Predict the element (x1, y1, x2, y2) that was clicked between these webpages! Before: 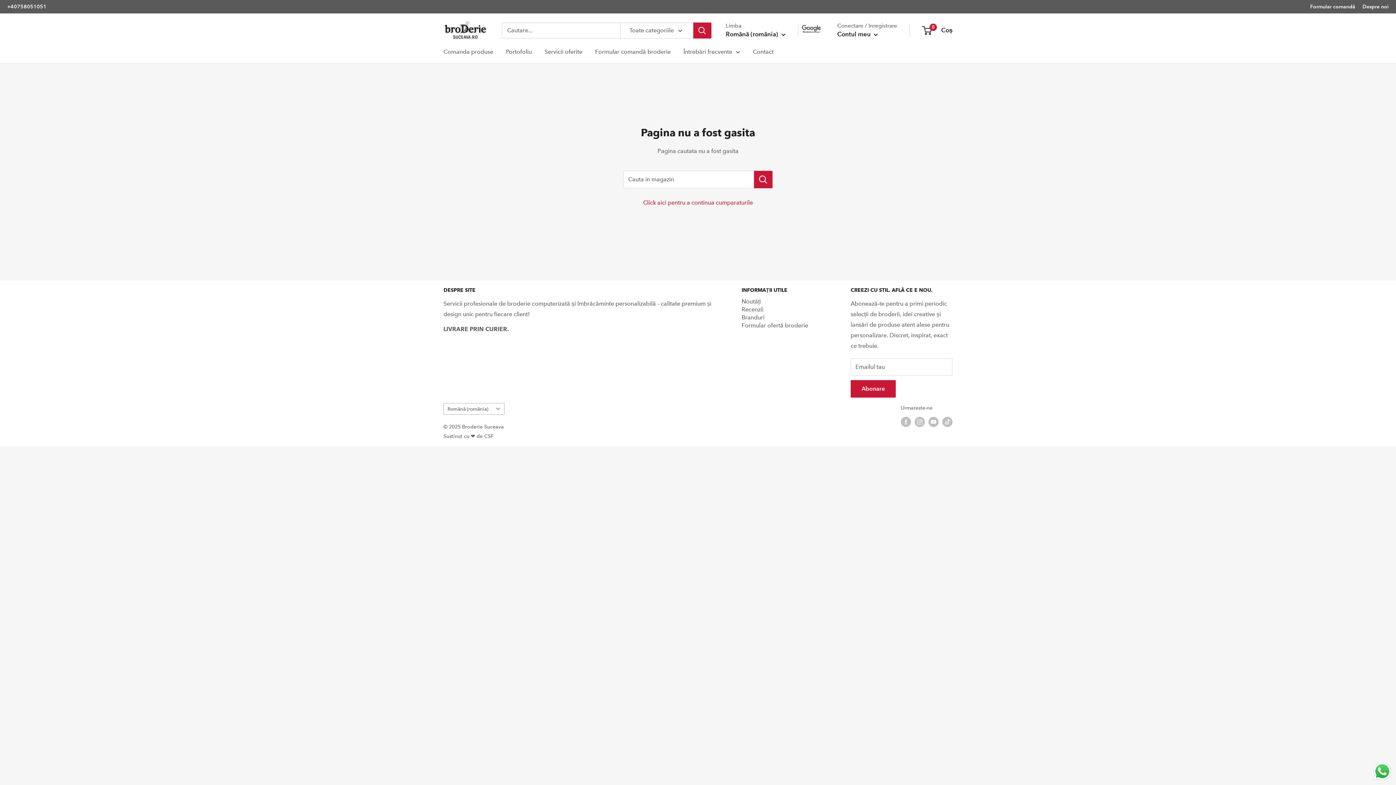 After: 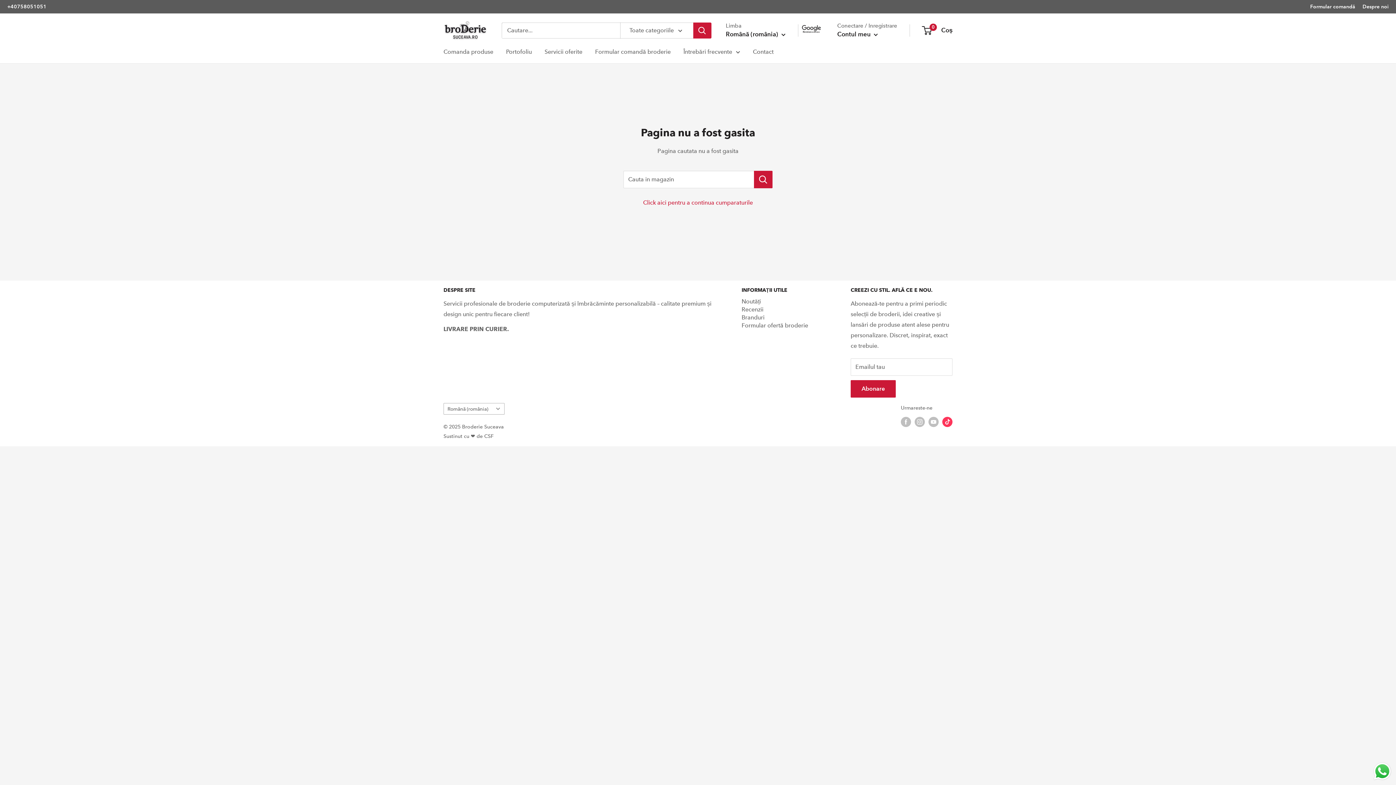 Action: bbox: (942, 416, 952, 427) label: Urmareste-ne pe TikTok